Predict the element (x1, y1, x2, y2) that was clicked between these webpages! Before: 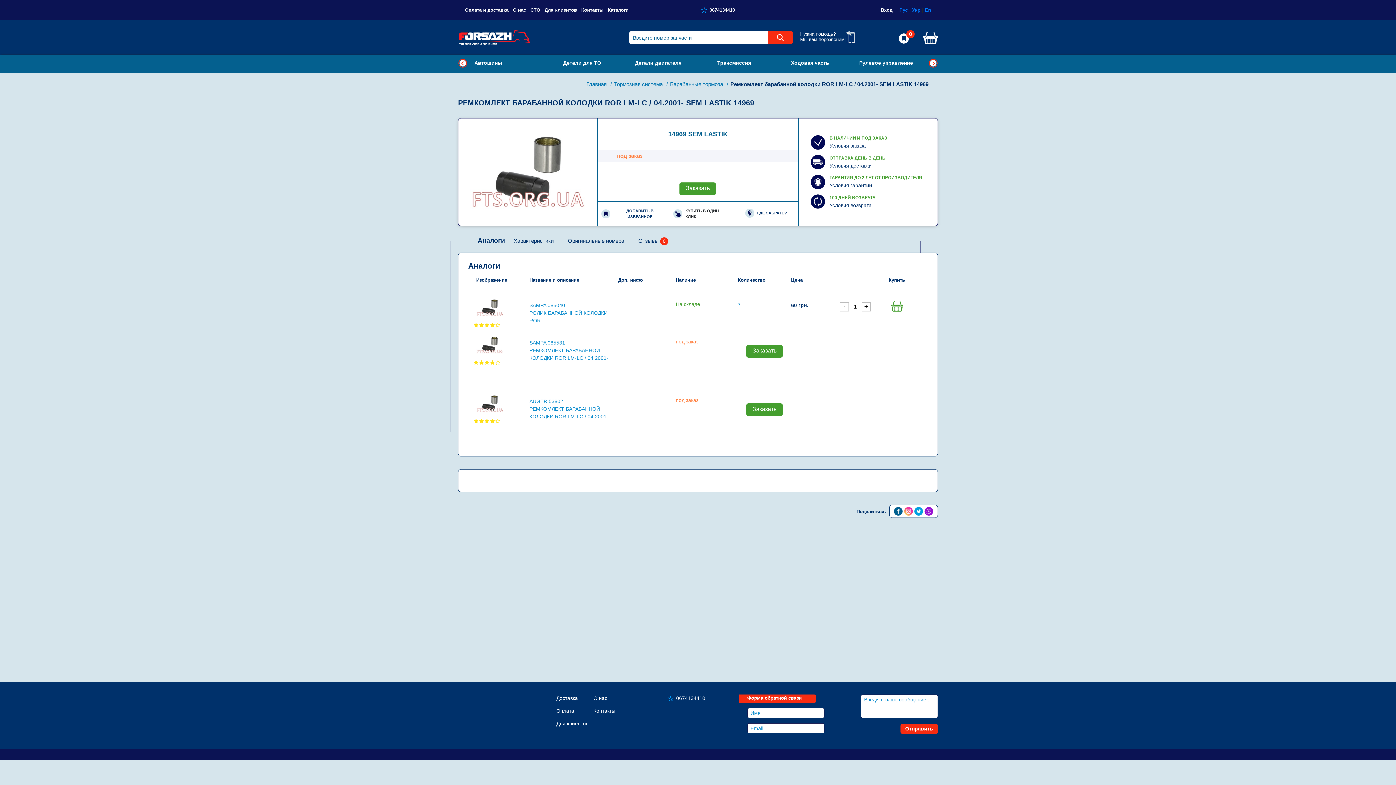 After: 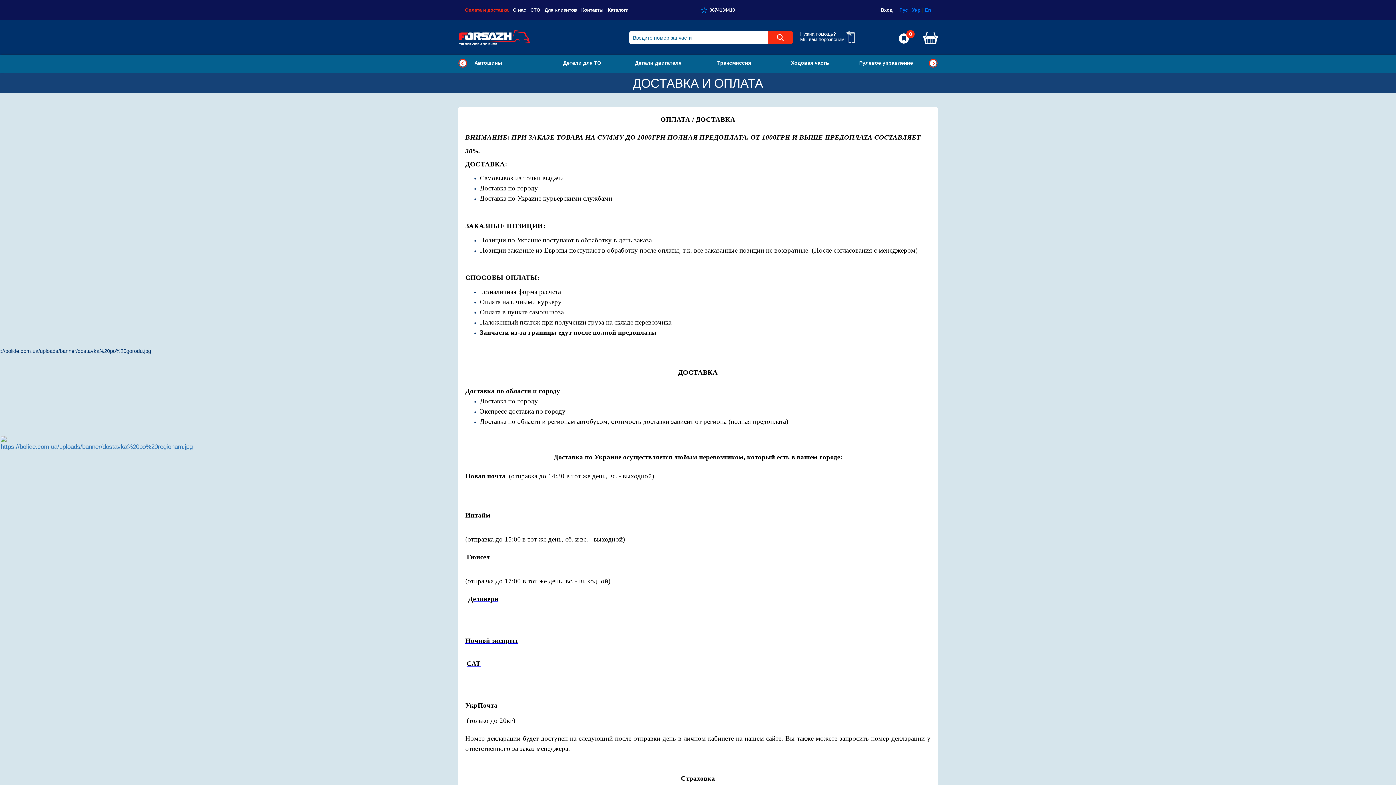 Action: bbox: (465, 5, 508, 14) label: Оплата и доставка